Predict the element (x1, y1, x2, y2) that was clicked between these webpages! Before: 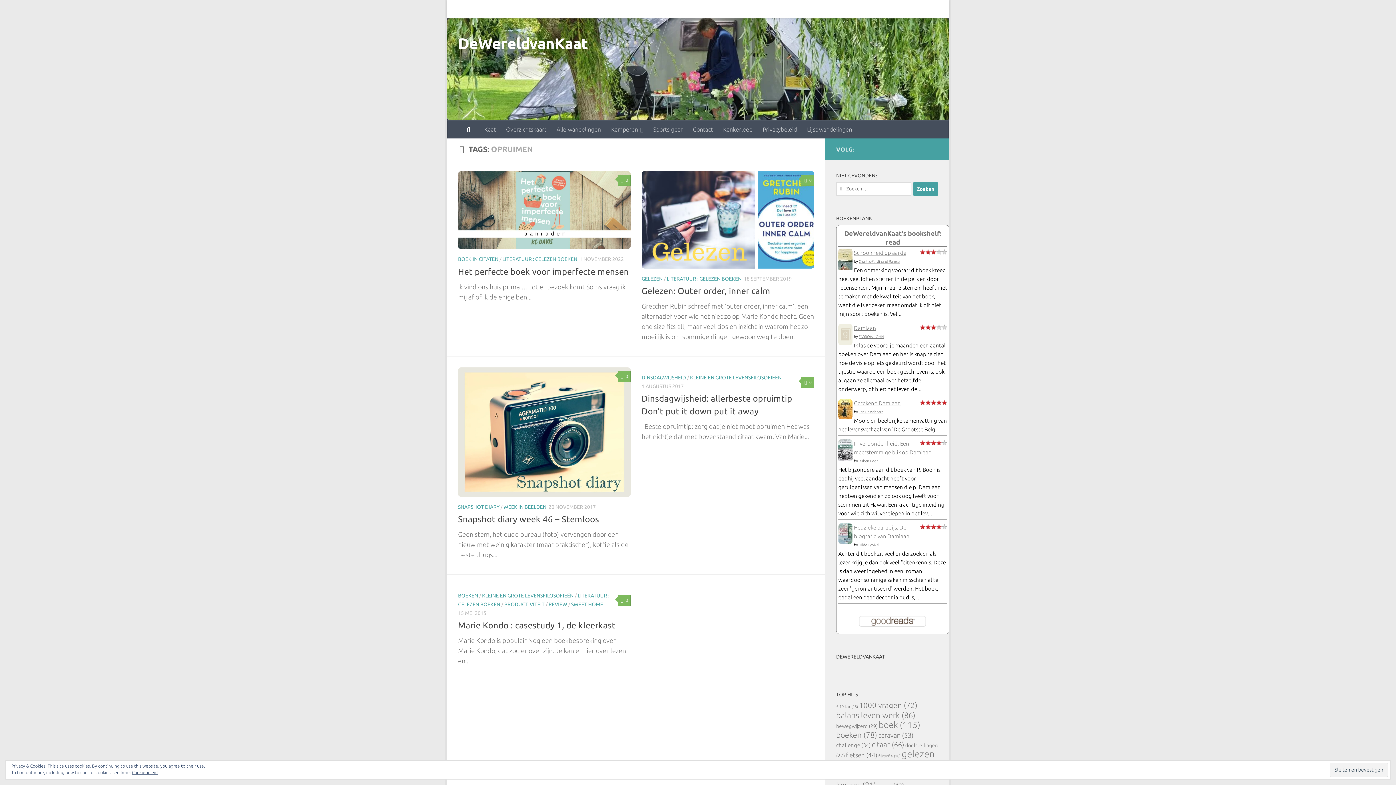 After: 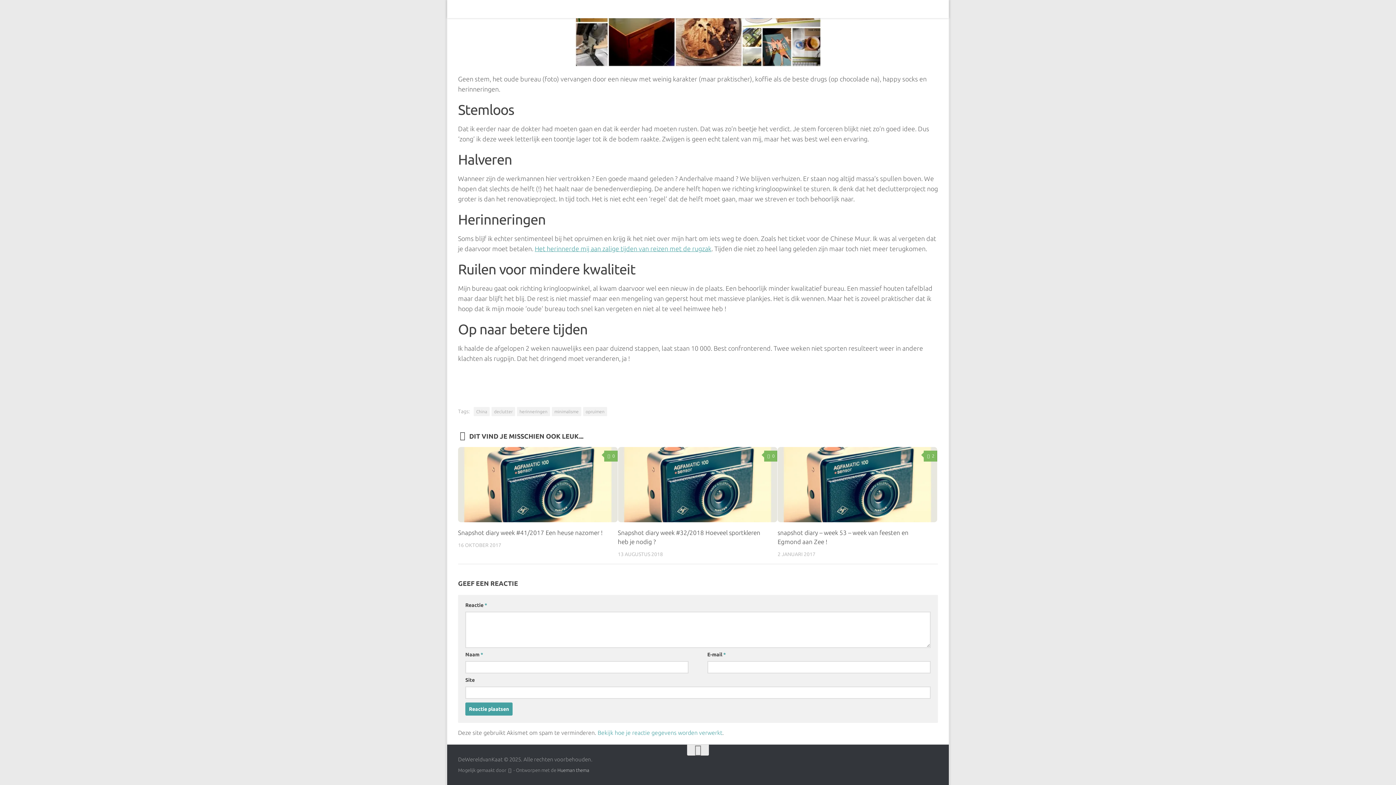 Action: label: 0 bbox: (617, 371, 630, 382)